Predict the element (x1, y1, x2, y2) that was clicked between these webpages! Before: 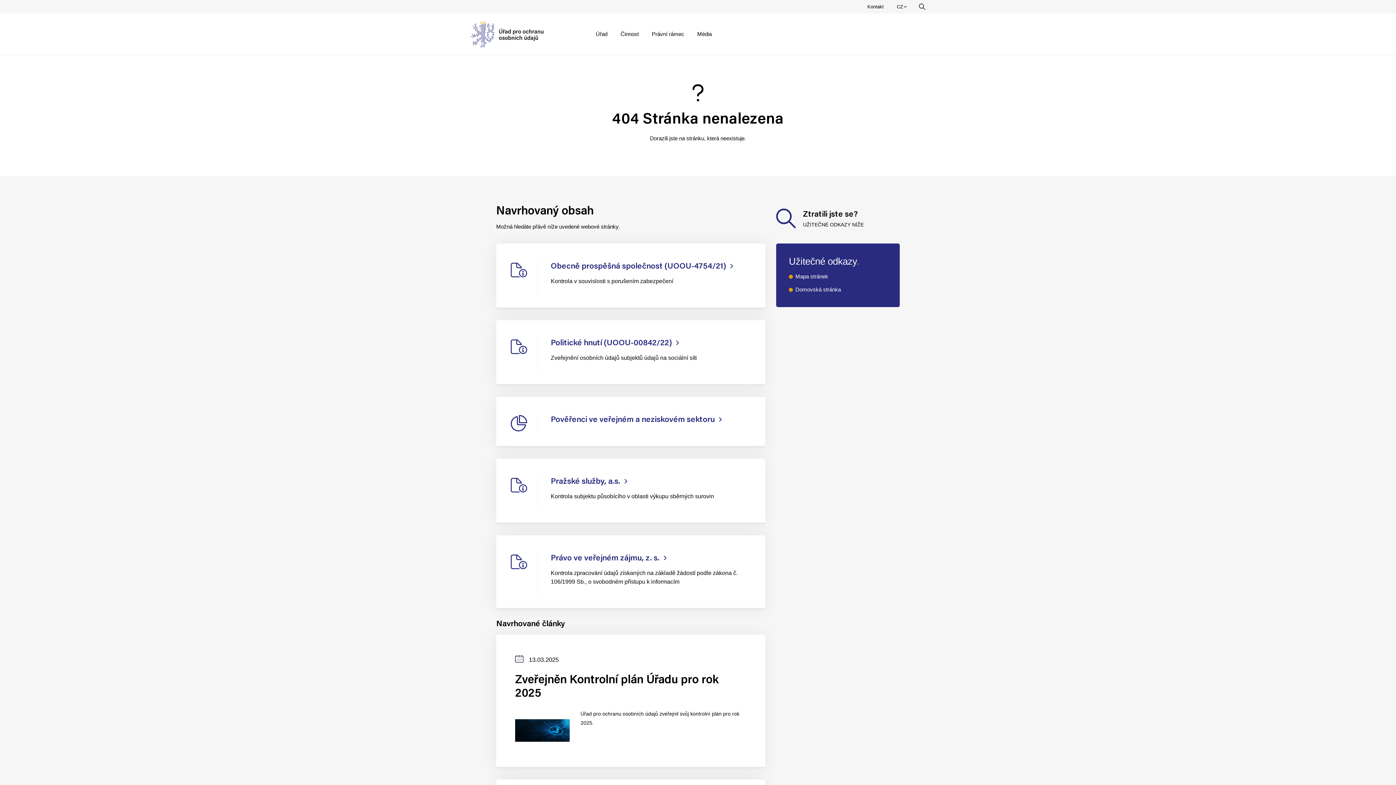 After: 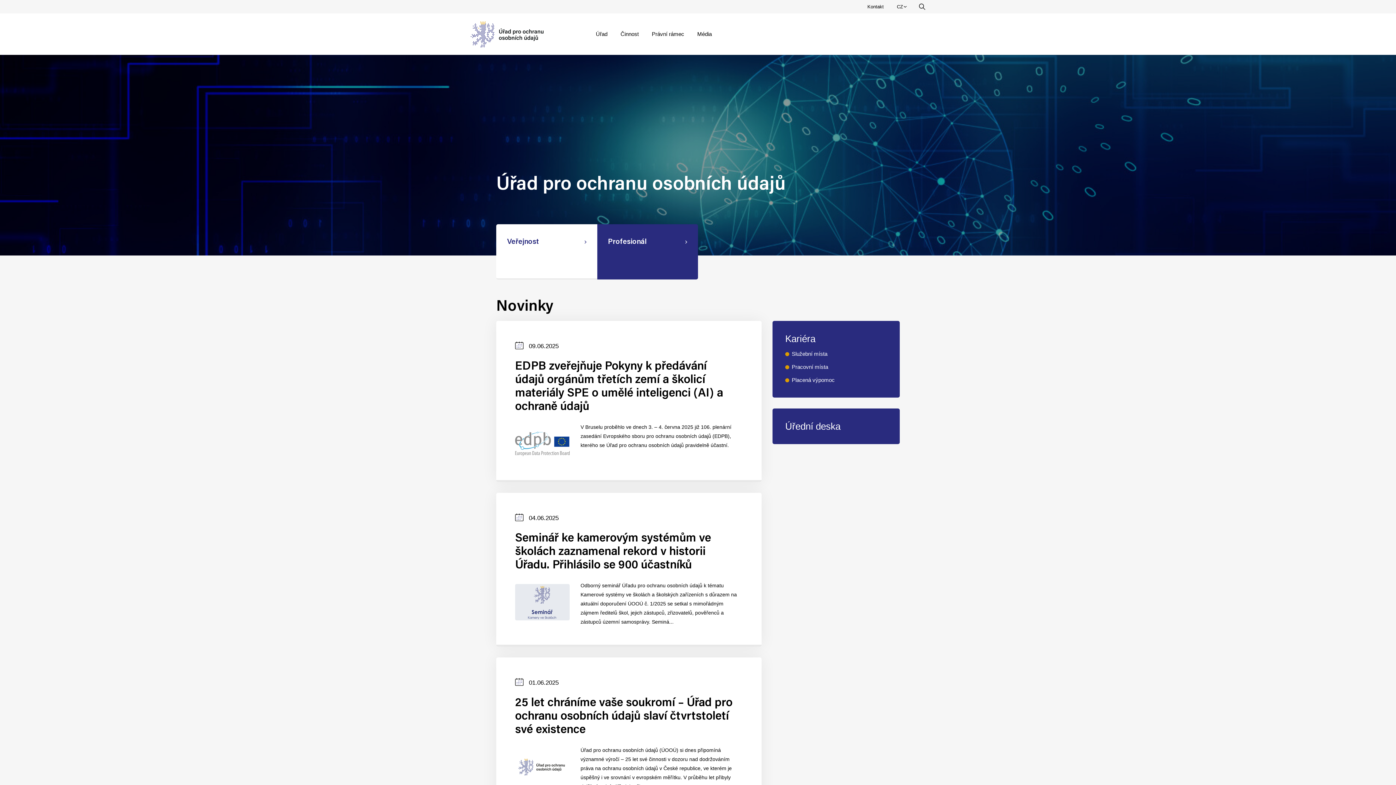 Action: label: Domovská stránka bbox: (795, 286, 841, 292)